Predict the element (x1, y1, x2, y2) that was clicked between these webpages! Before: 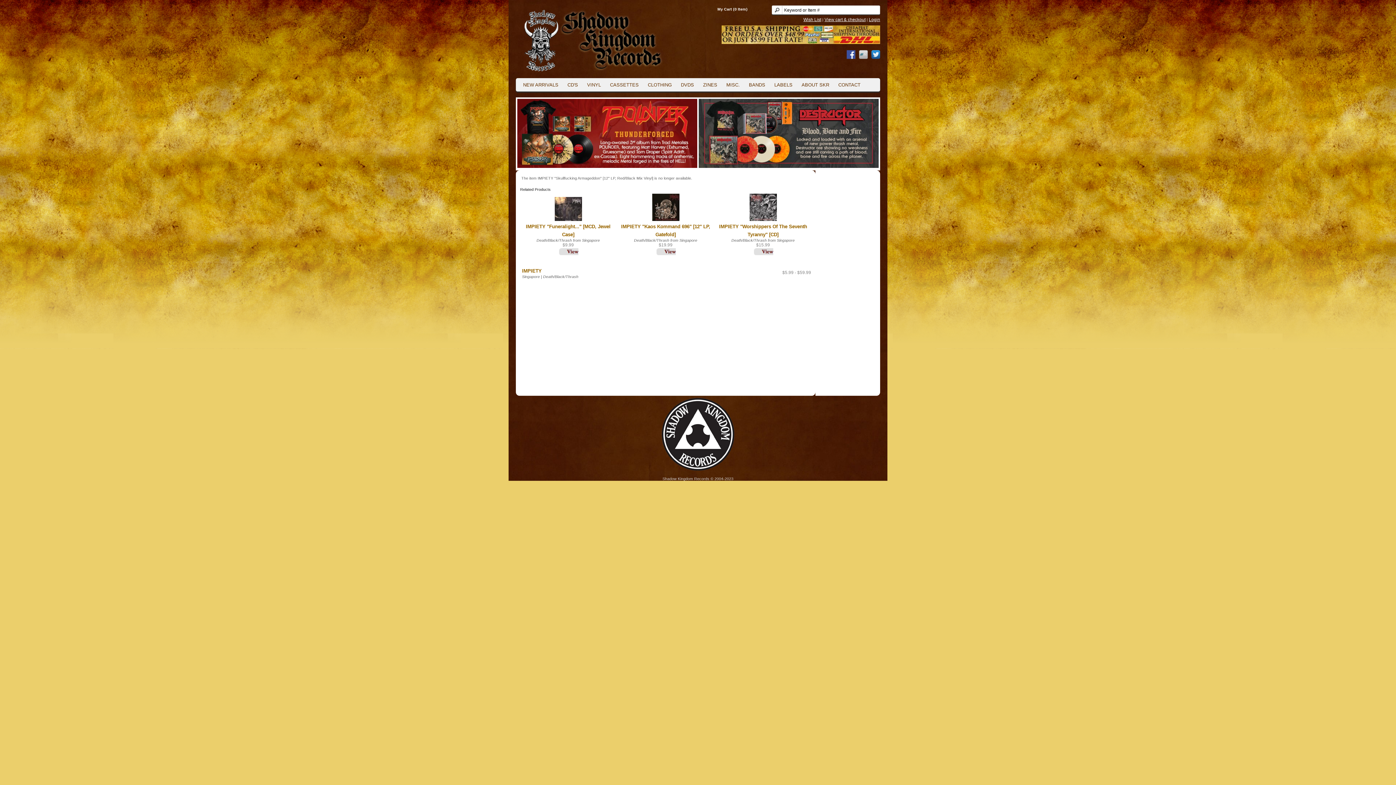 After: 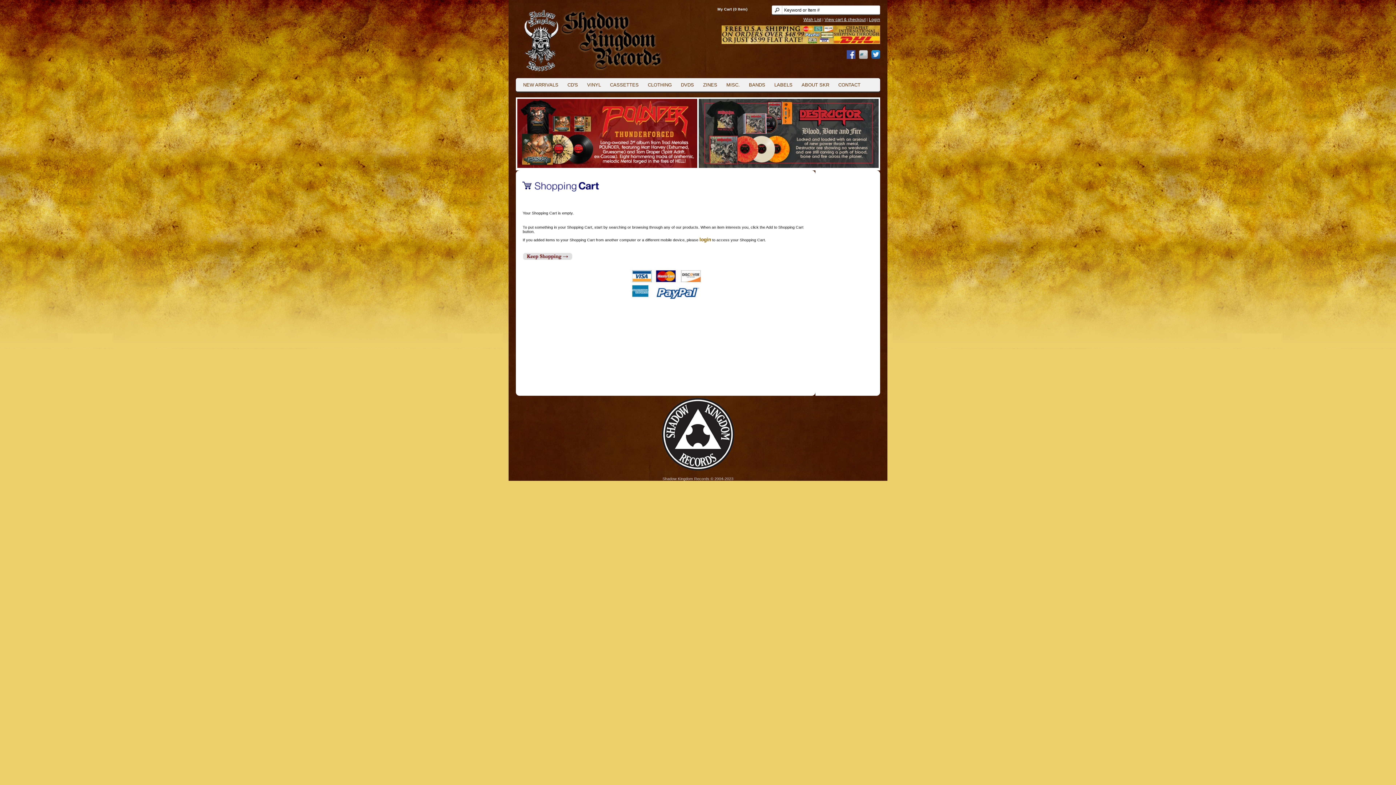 Action: label: View cart & checkout bbox: (824, 17, 865, 22)